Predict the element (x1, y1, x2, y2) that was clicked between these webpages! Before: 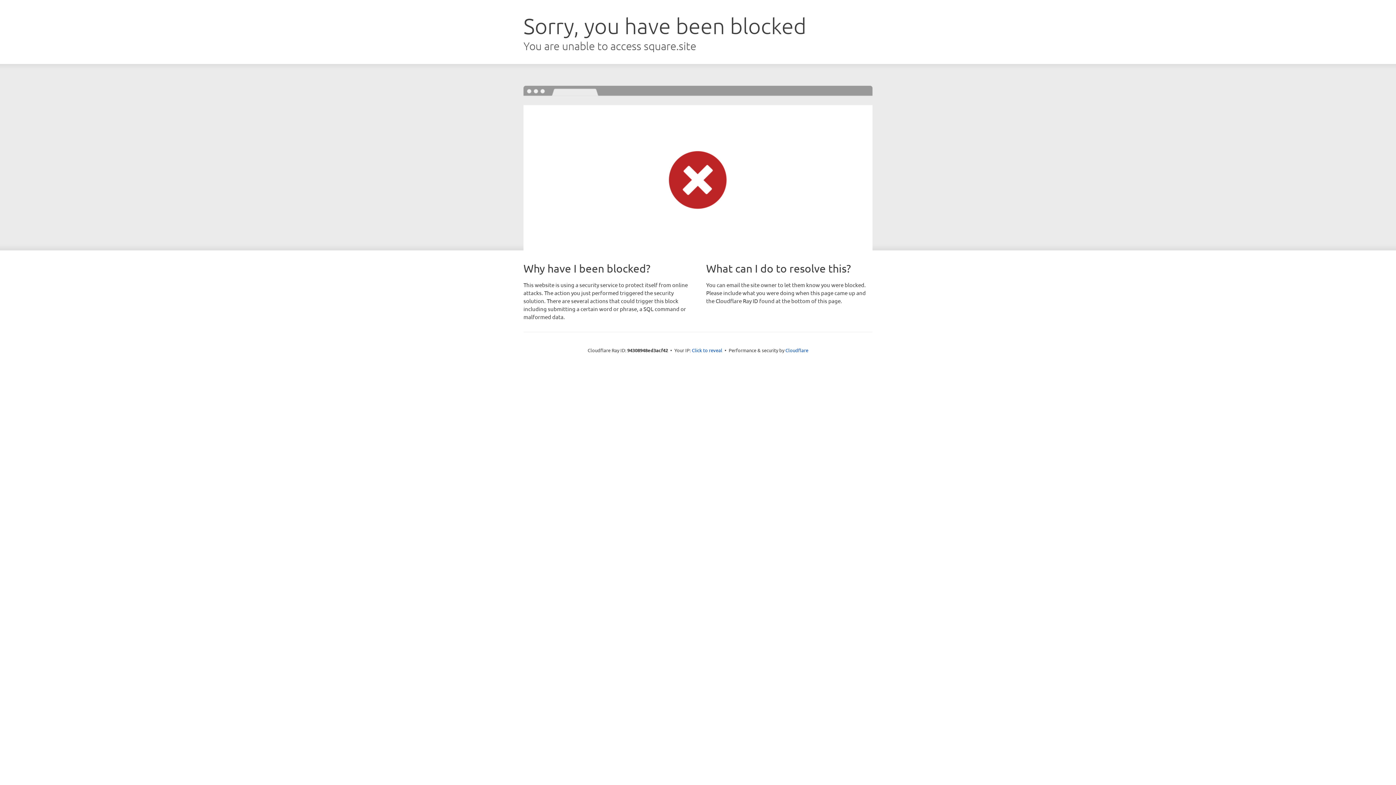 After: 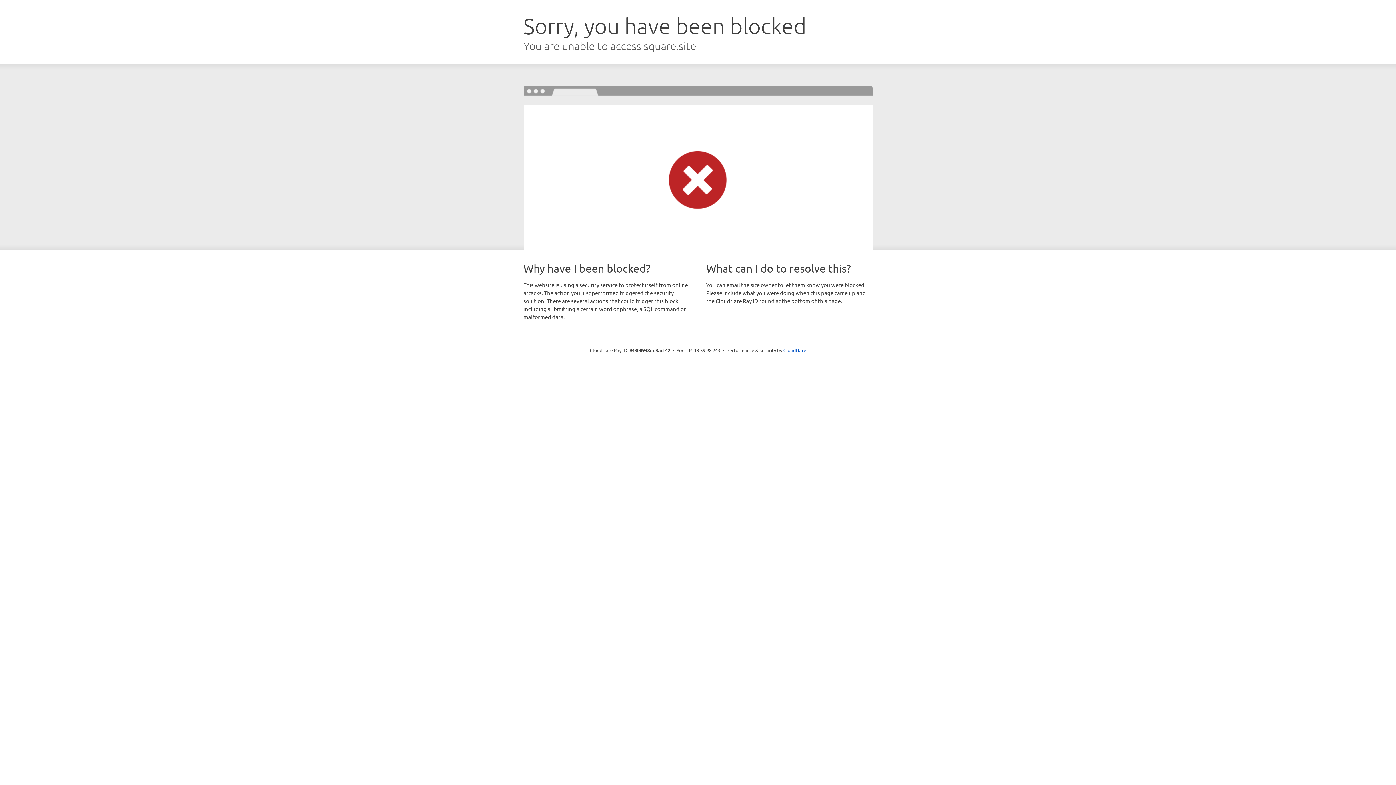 Action: bbox: (692, 346, 722, 353) label: Click to reveal